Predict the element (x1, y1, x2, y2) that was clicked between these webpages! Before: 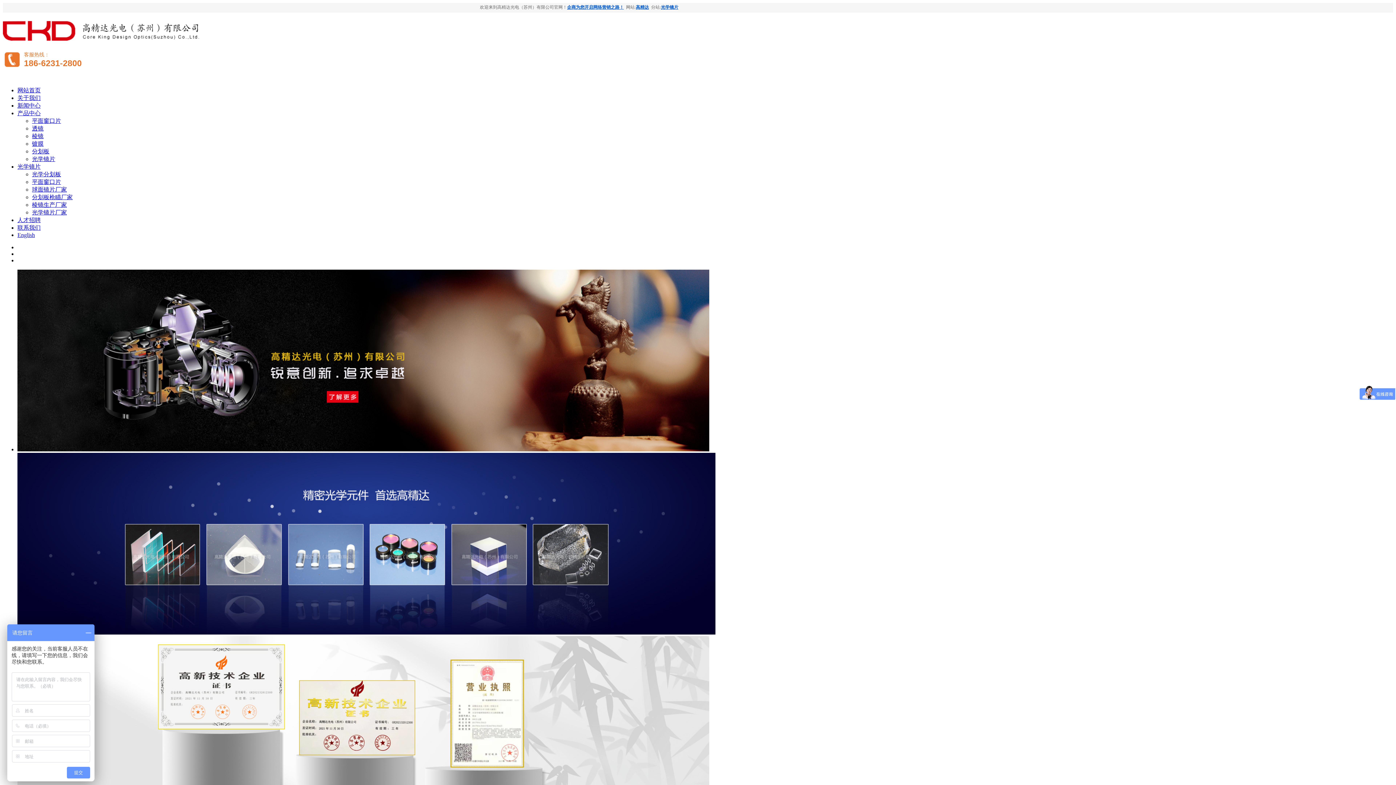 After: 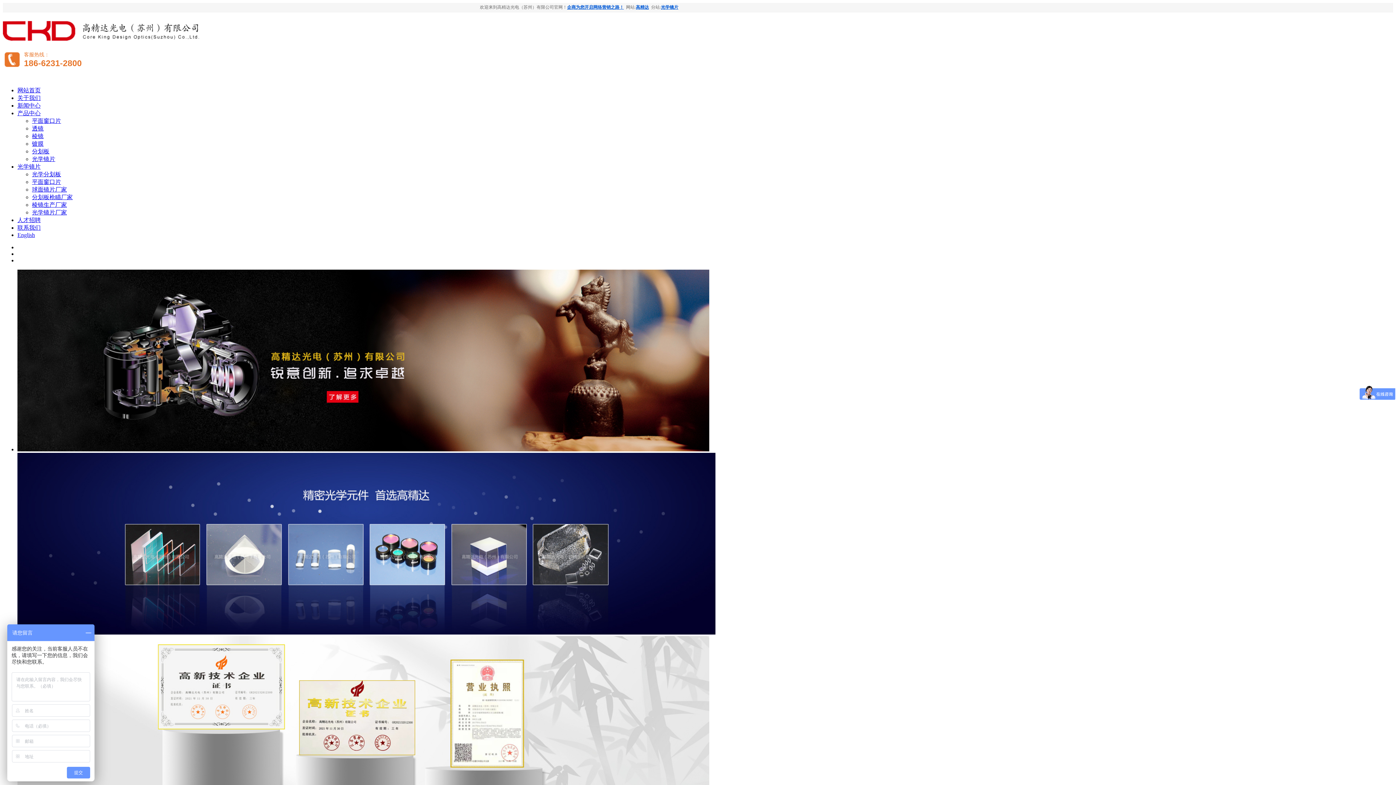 Action: bbox: (32, 156, 55, 162) label: 光学镜片